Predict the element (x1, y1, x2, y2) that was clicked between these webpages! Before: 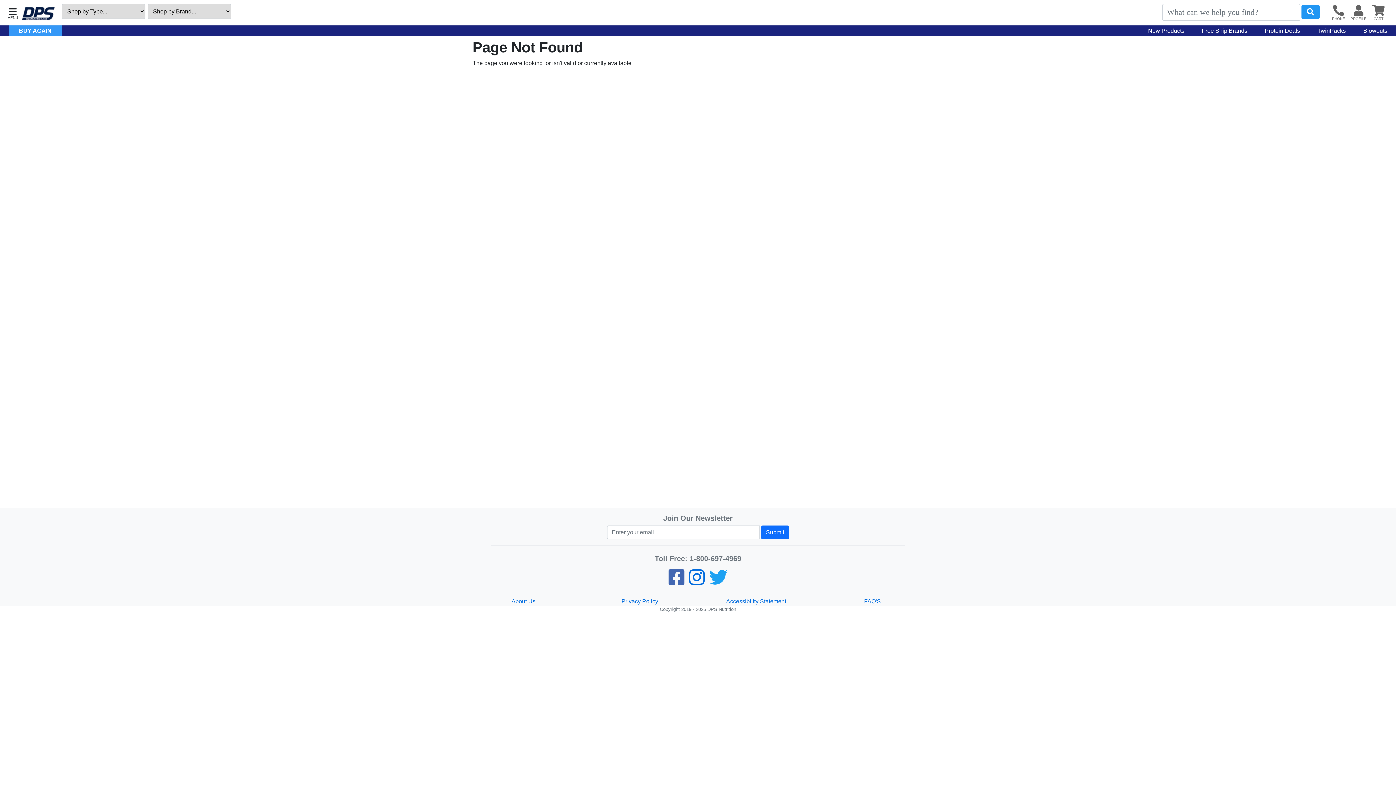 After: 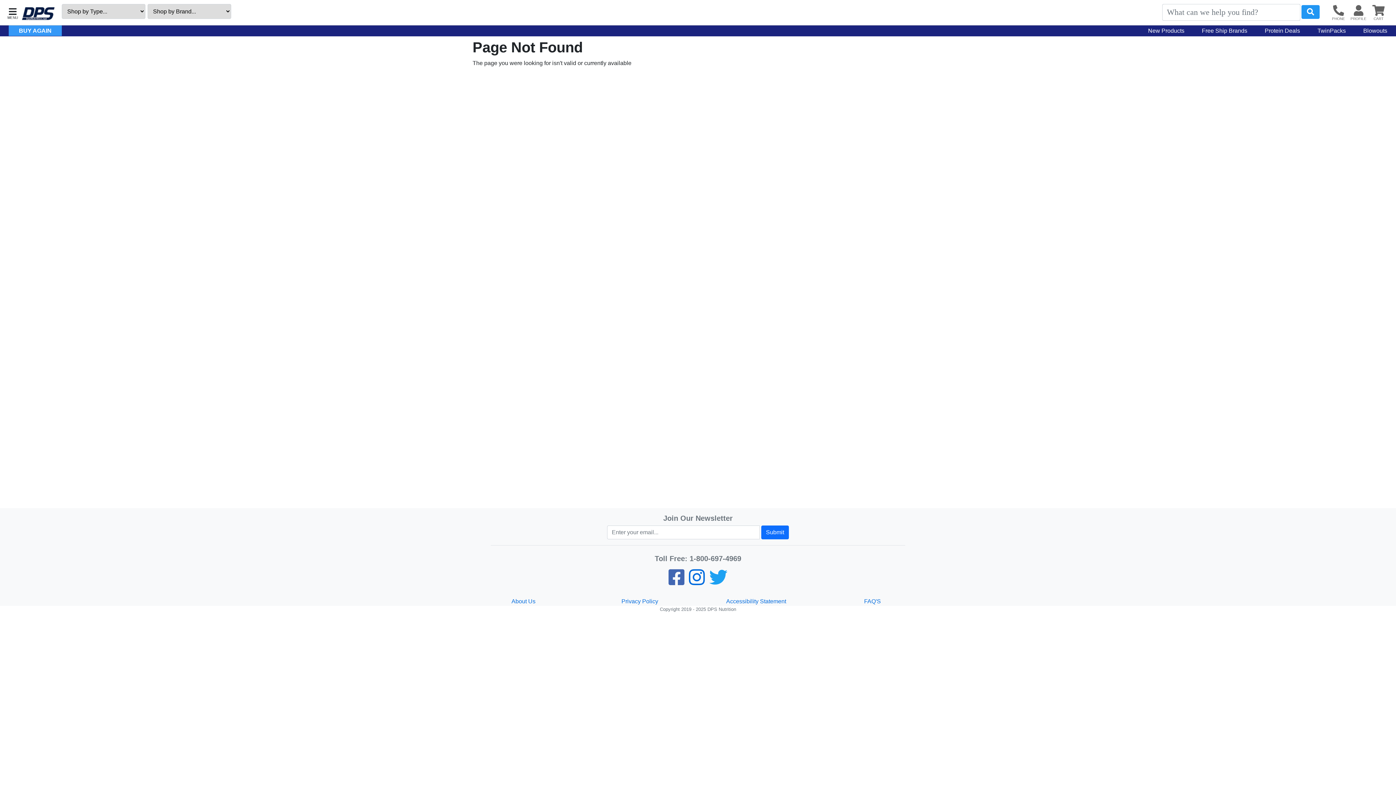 Action: bbox: (666, 579, 686, 585) label: Facebook